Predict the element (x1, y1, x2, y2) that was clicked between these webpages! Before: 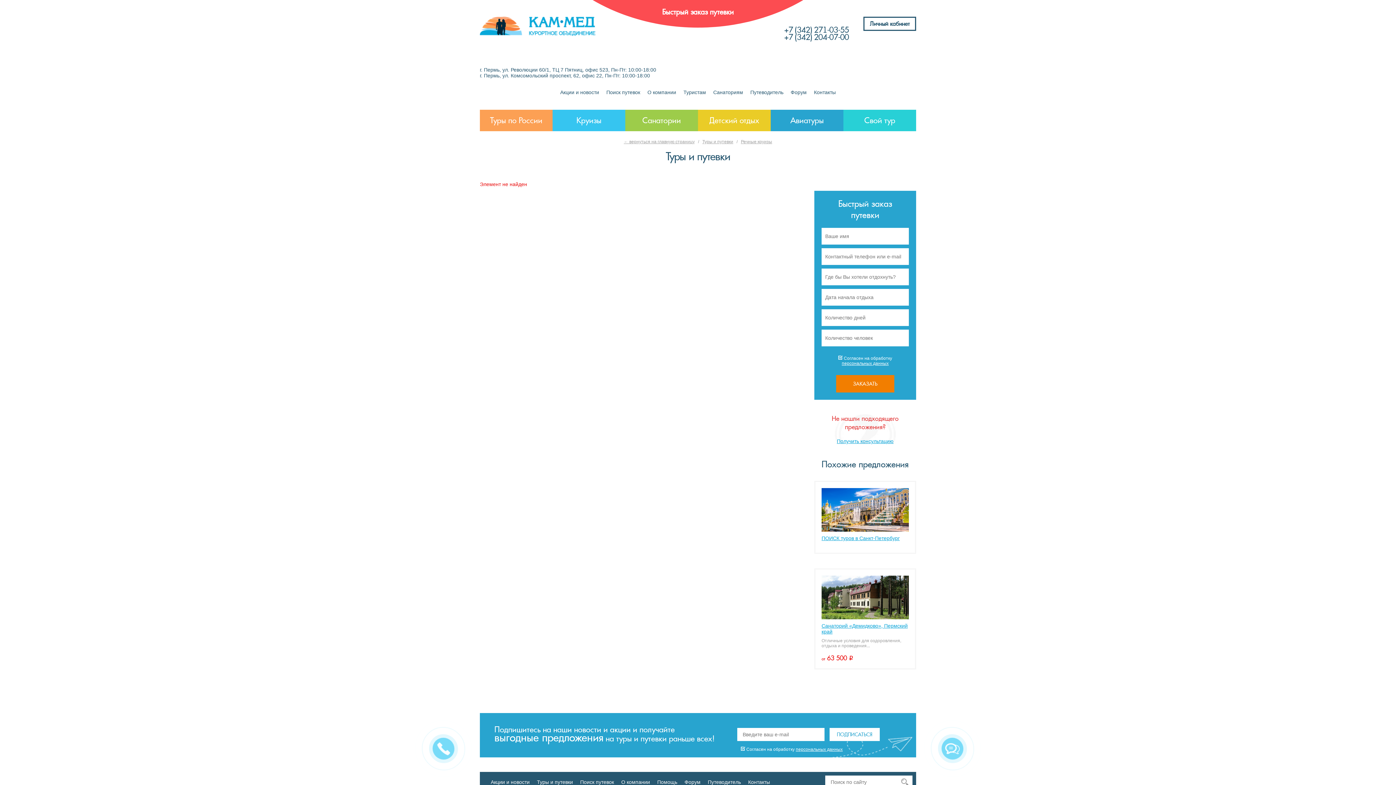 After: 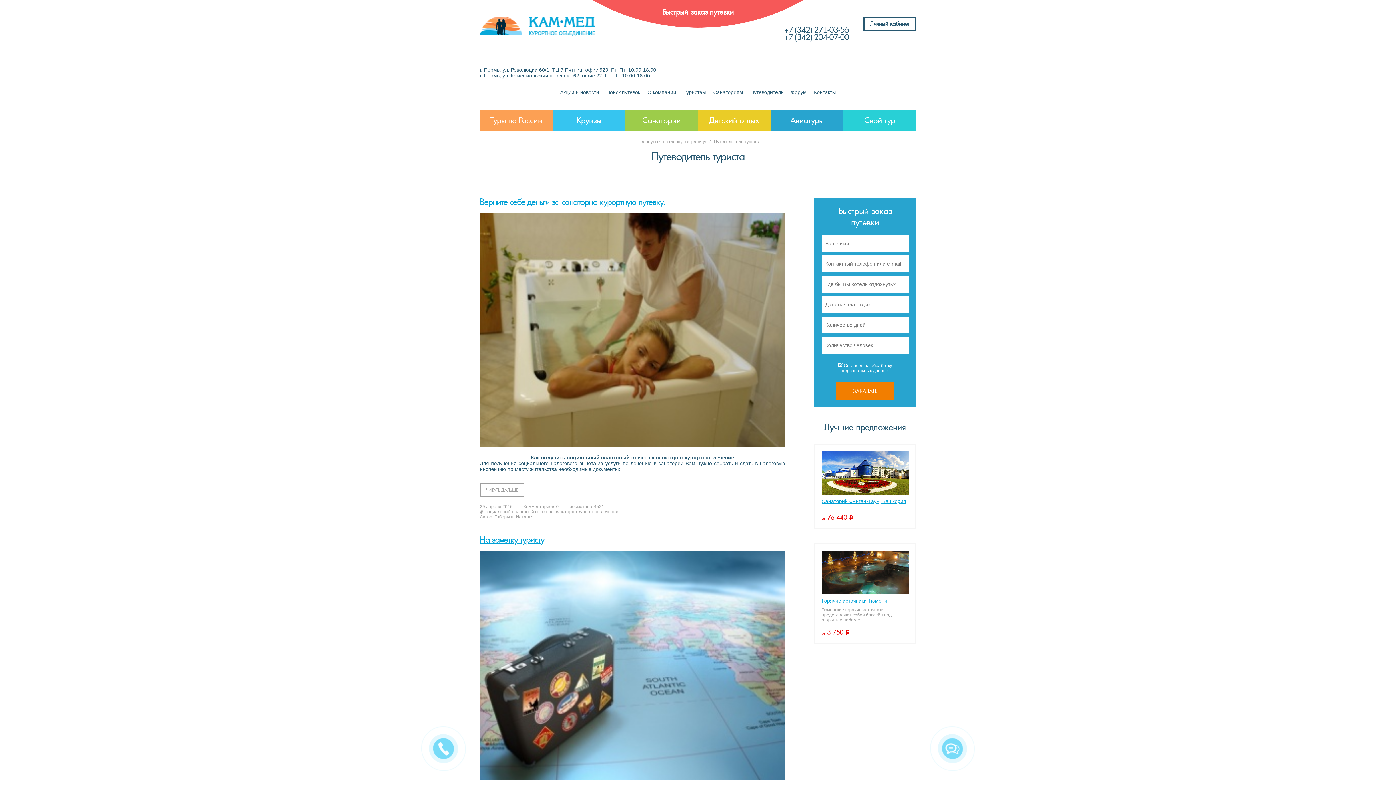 Action: label: Путеводитель bbox: (750, 89, 783, 95)